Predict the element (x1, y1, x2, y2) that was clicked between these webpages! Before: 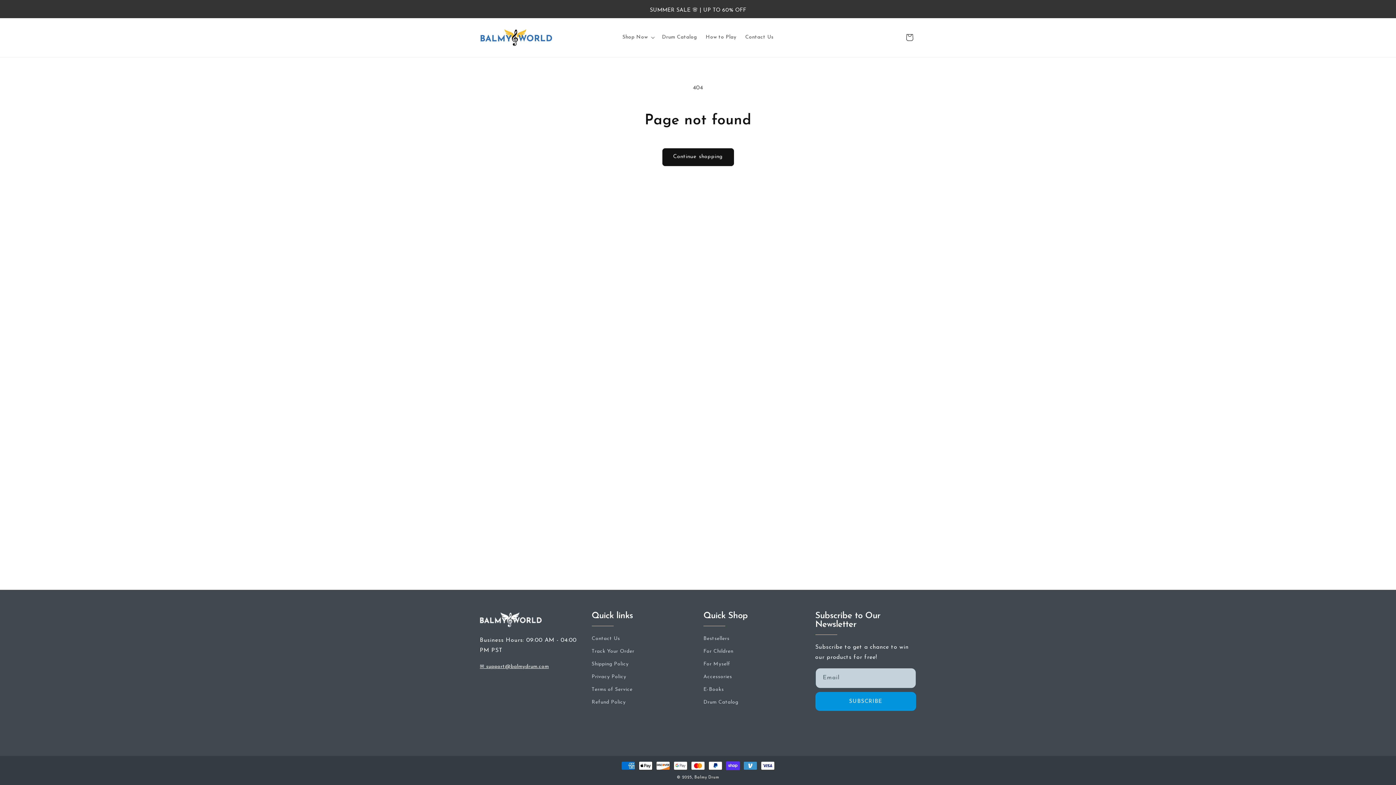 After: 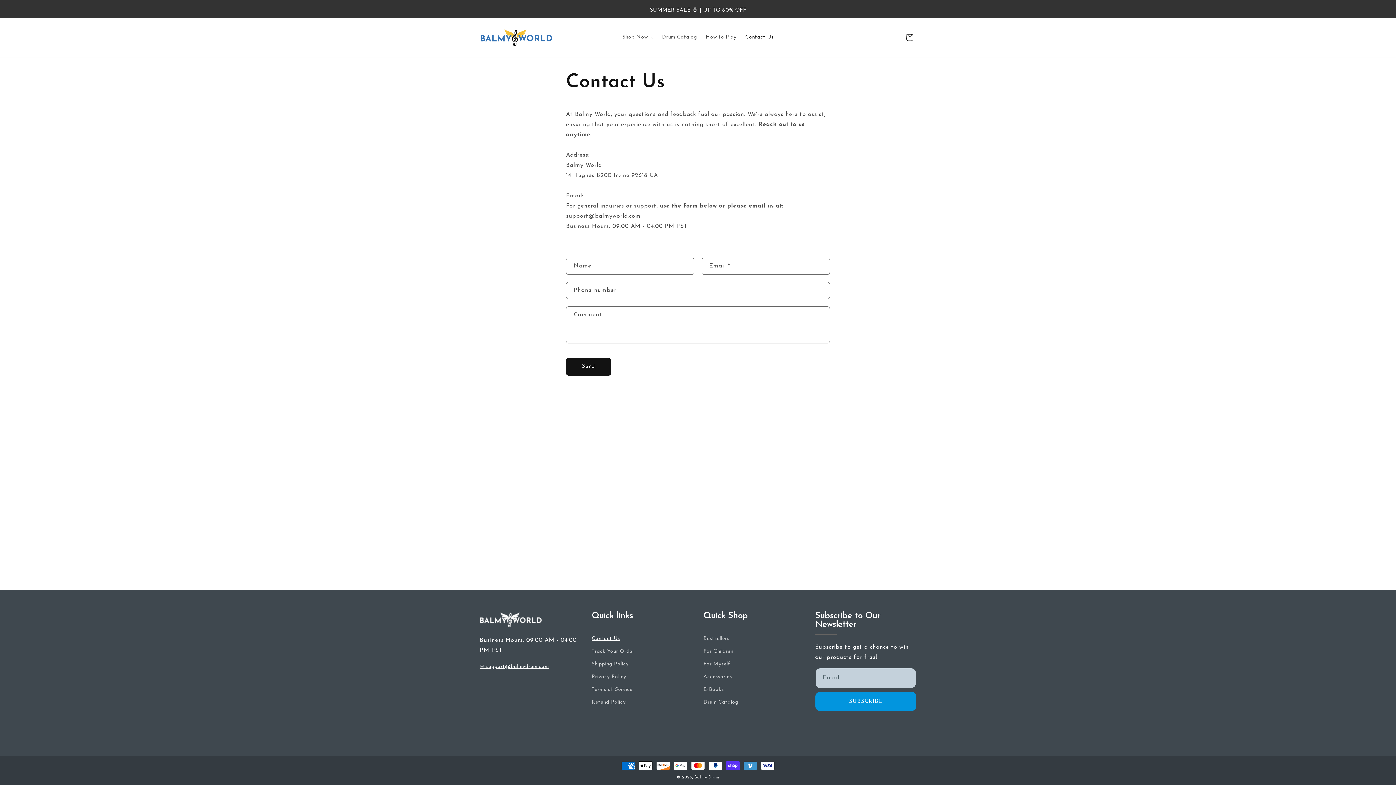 Action: bbox: (591, 634, 620, 645) label: Contact Us